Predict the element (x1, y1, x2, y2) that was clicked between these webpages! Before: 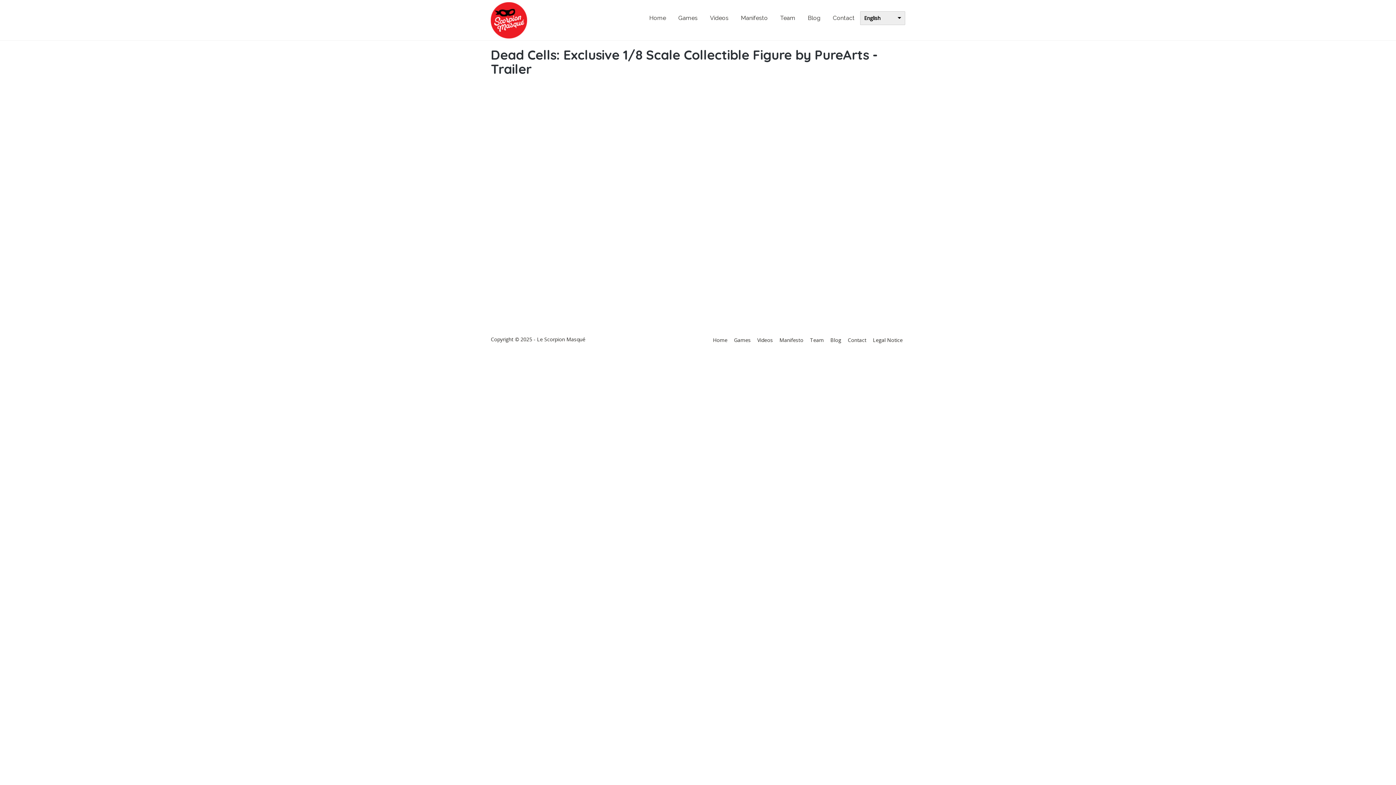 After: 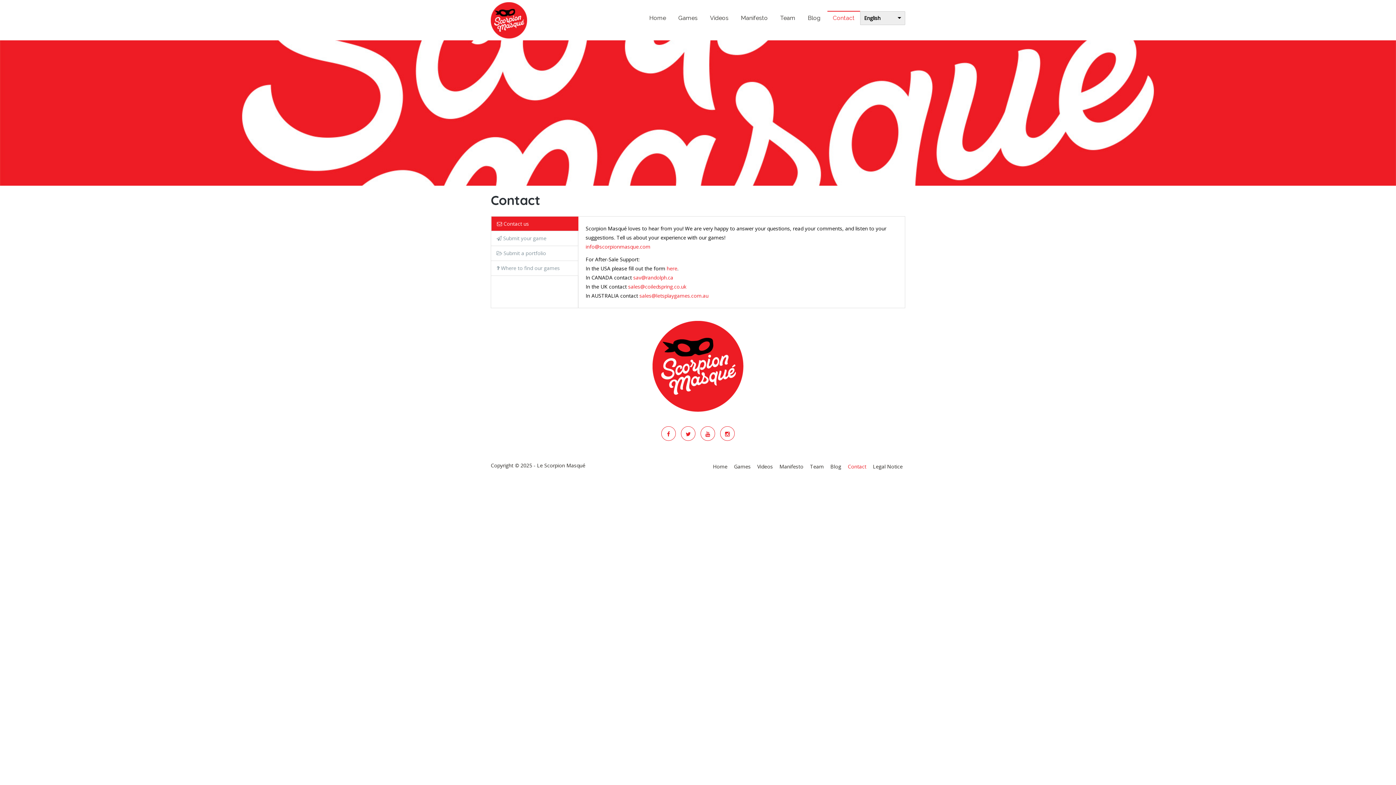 Action: label: Contact bbox: (848, 336, 866, 343)